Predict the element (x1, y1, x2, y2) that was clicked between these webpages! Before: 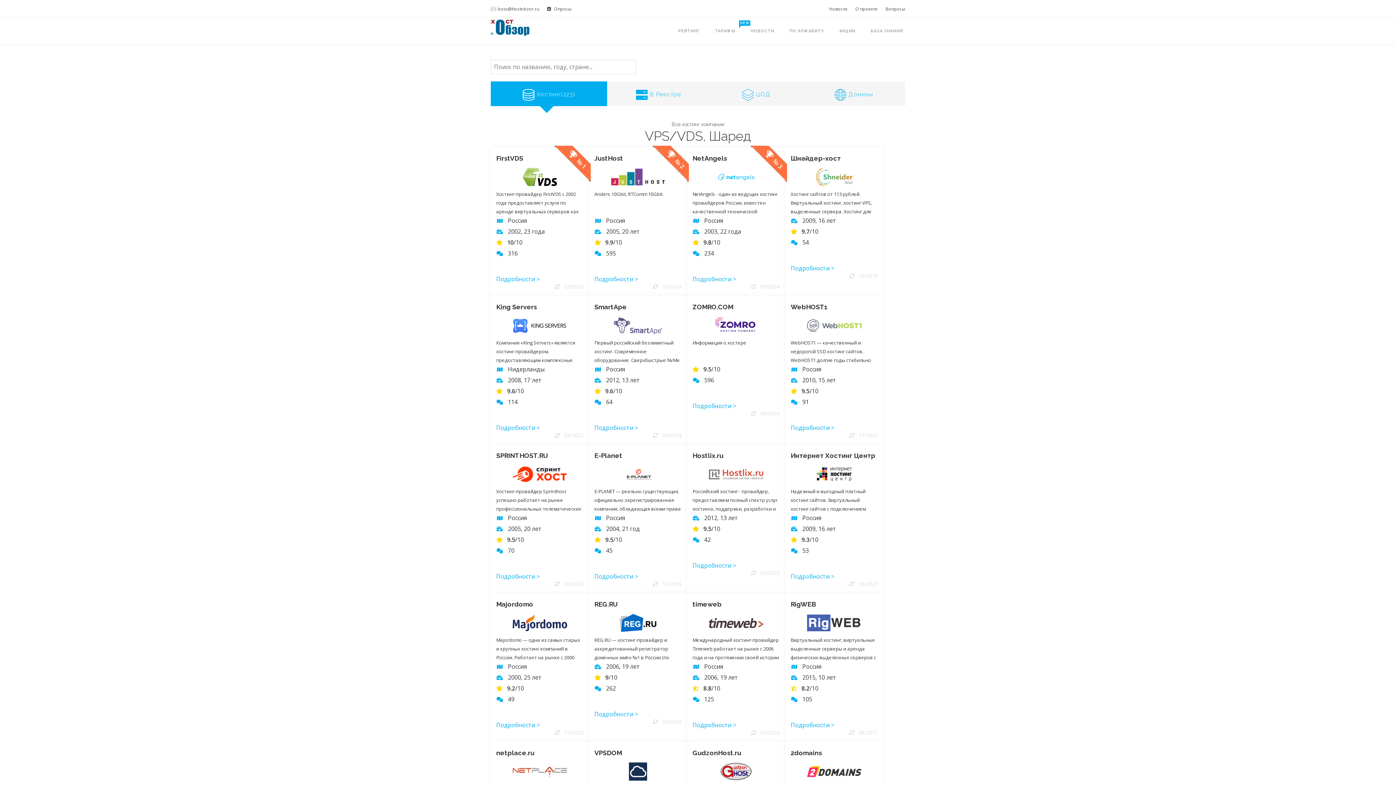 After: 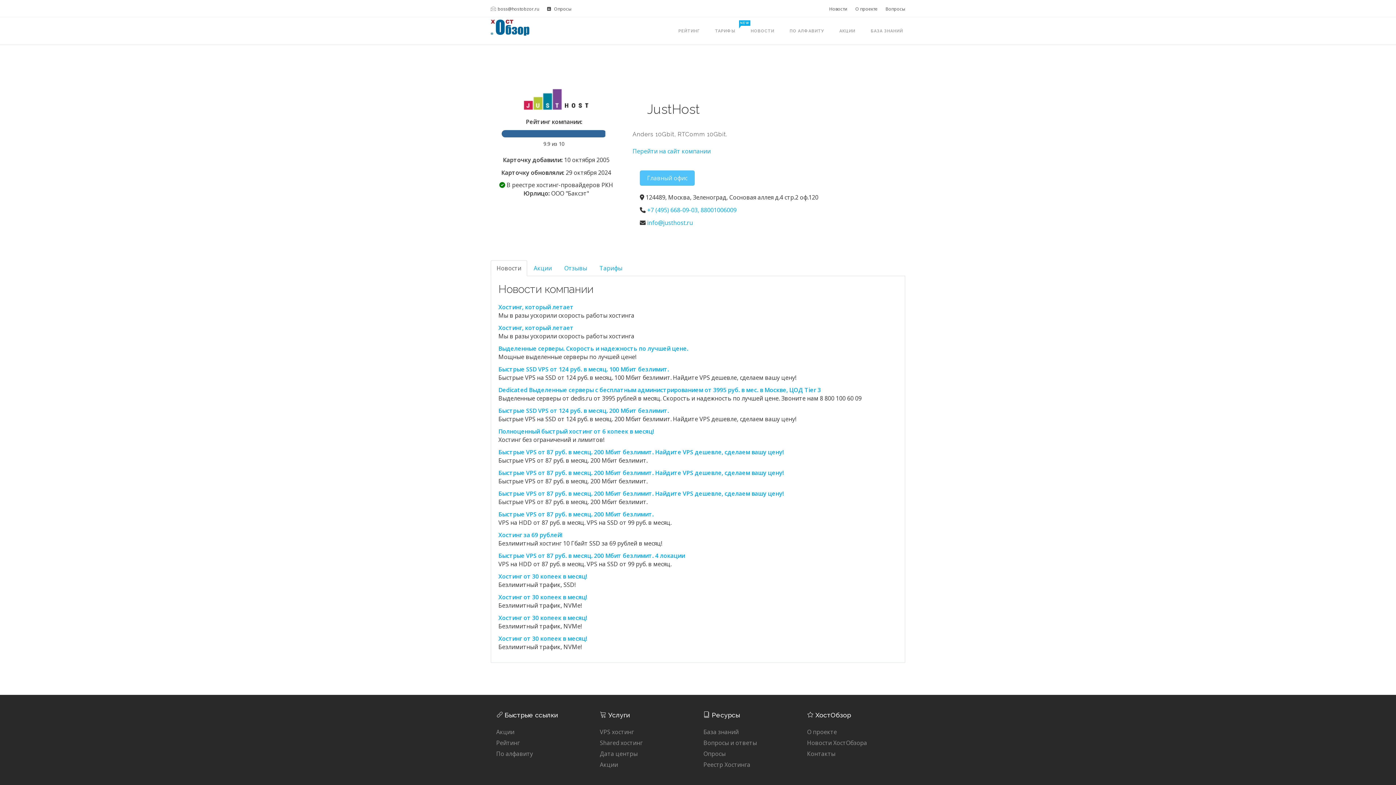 Action: bbox: (594, 275, 638, 283) label: Подробности >